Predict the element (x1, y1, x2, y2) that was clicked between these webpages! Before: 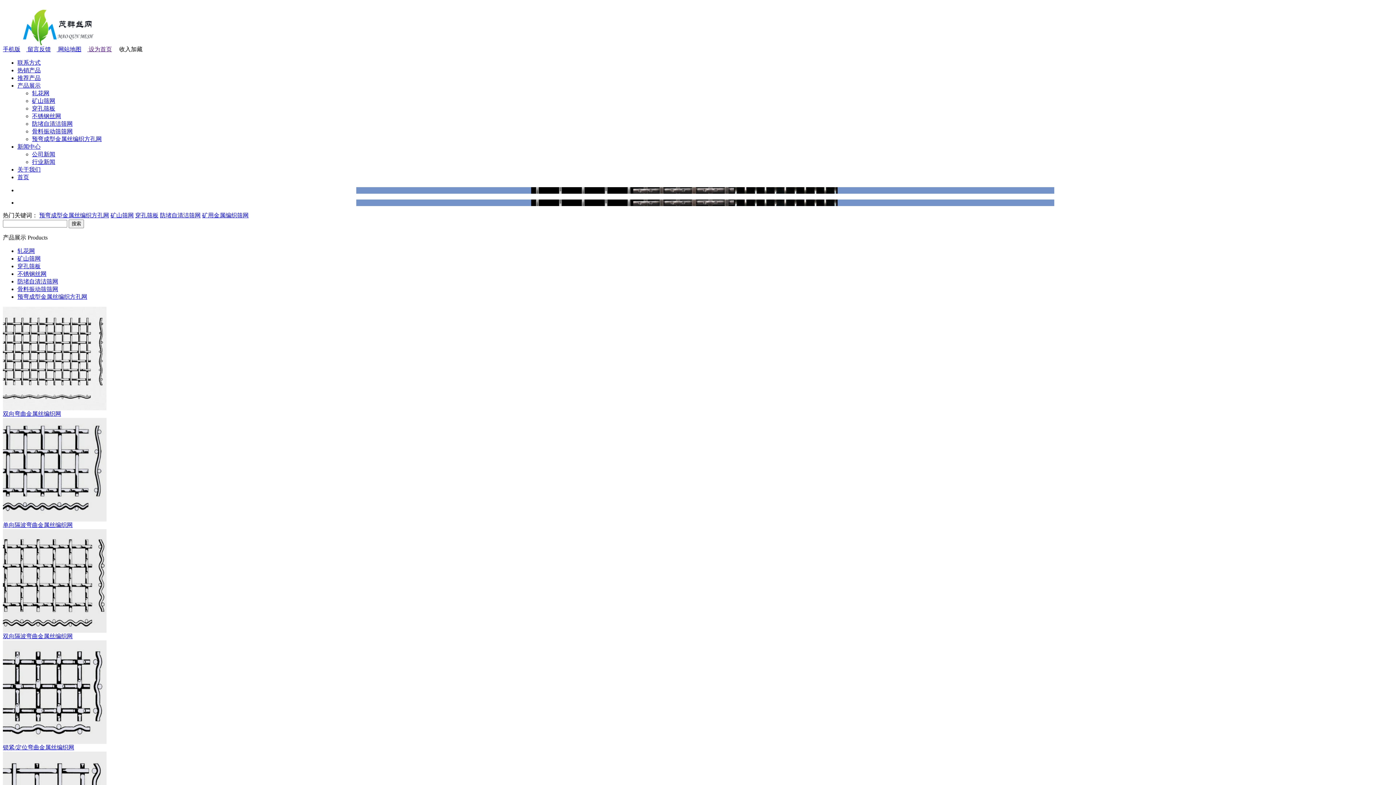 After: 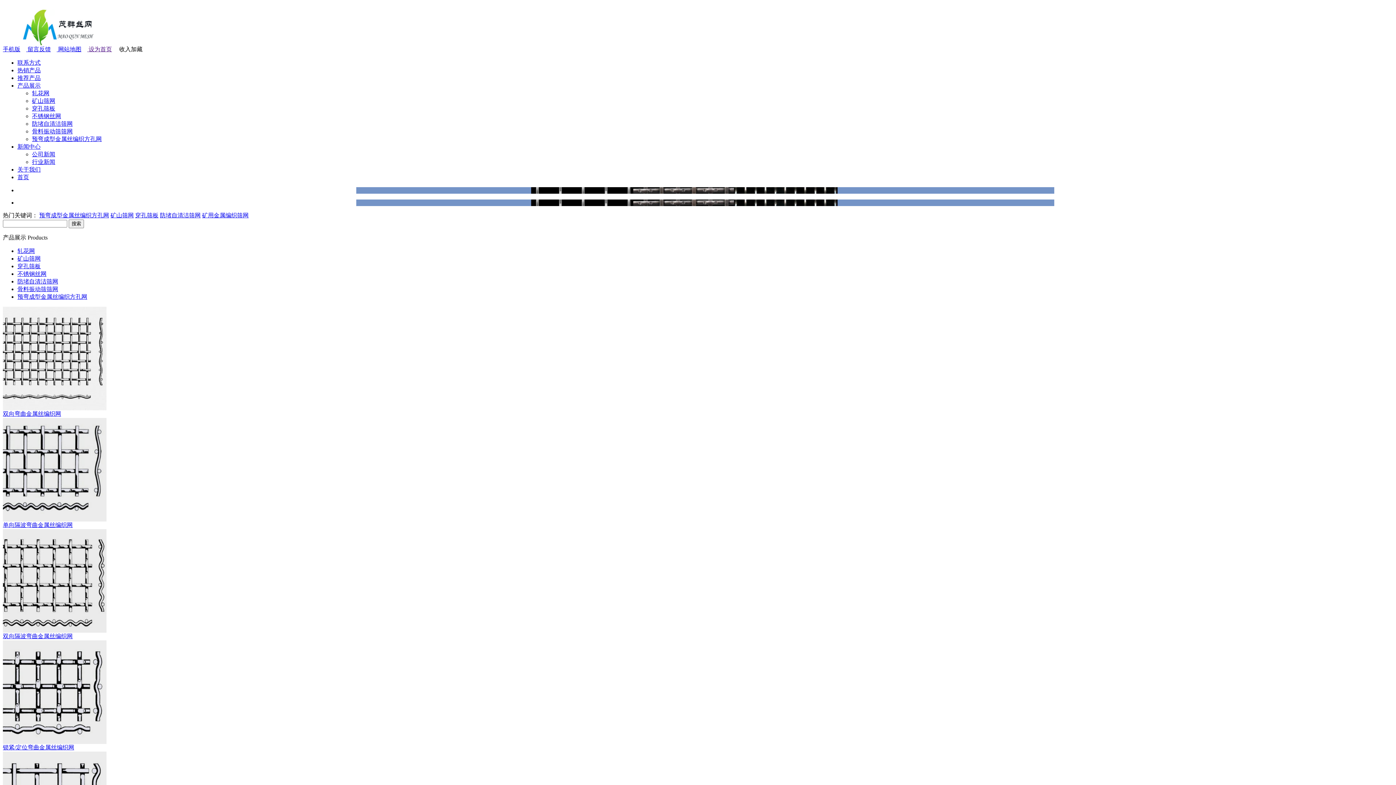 Action: label: 推荐产品 bbox: (17, 74, 40, 81)